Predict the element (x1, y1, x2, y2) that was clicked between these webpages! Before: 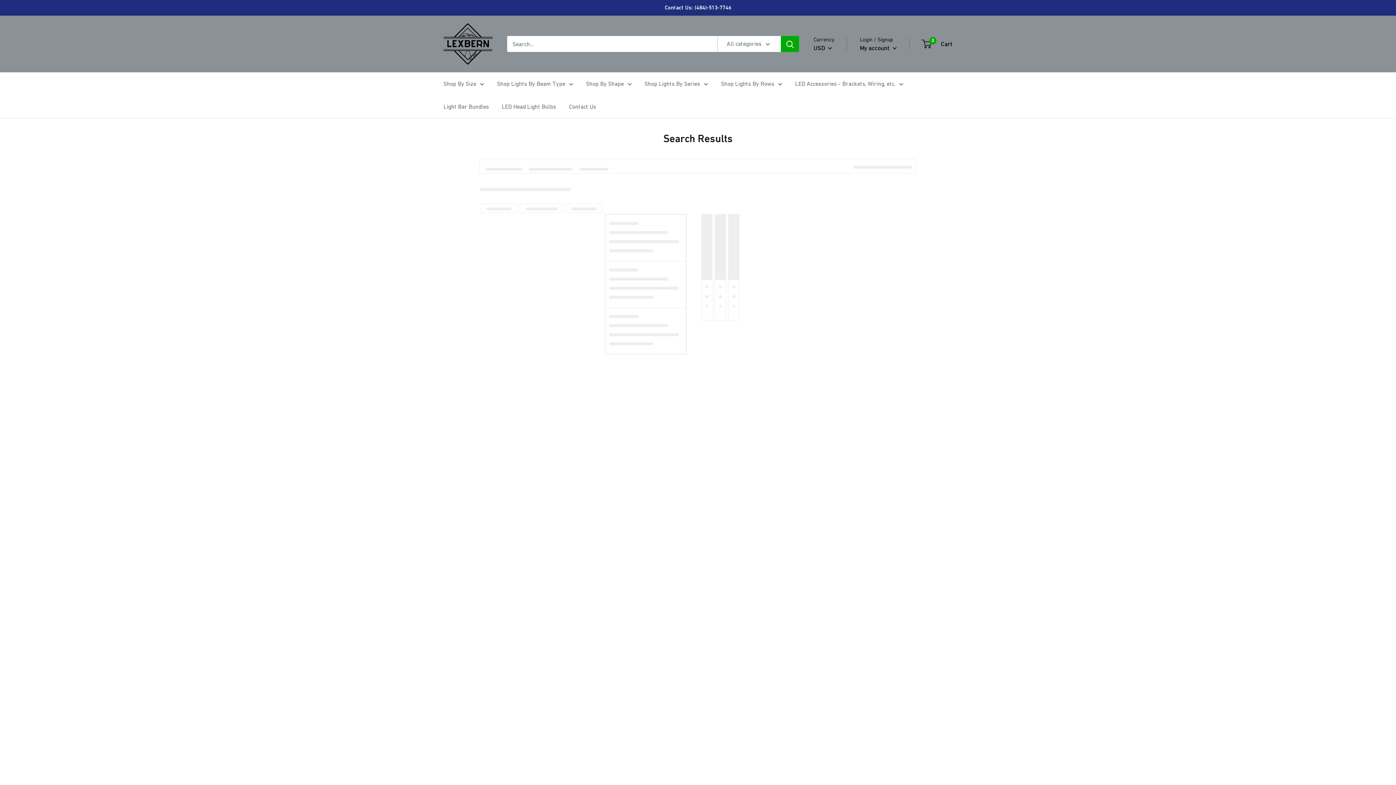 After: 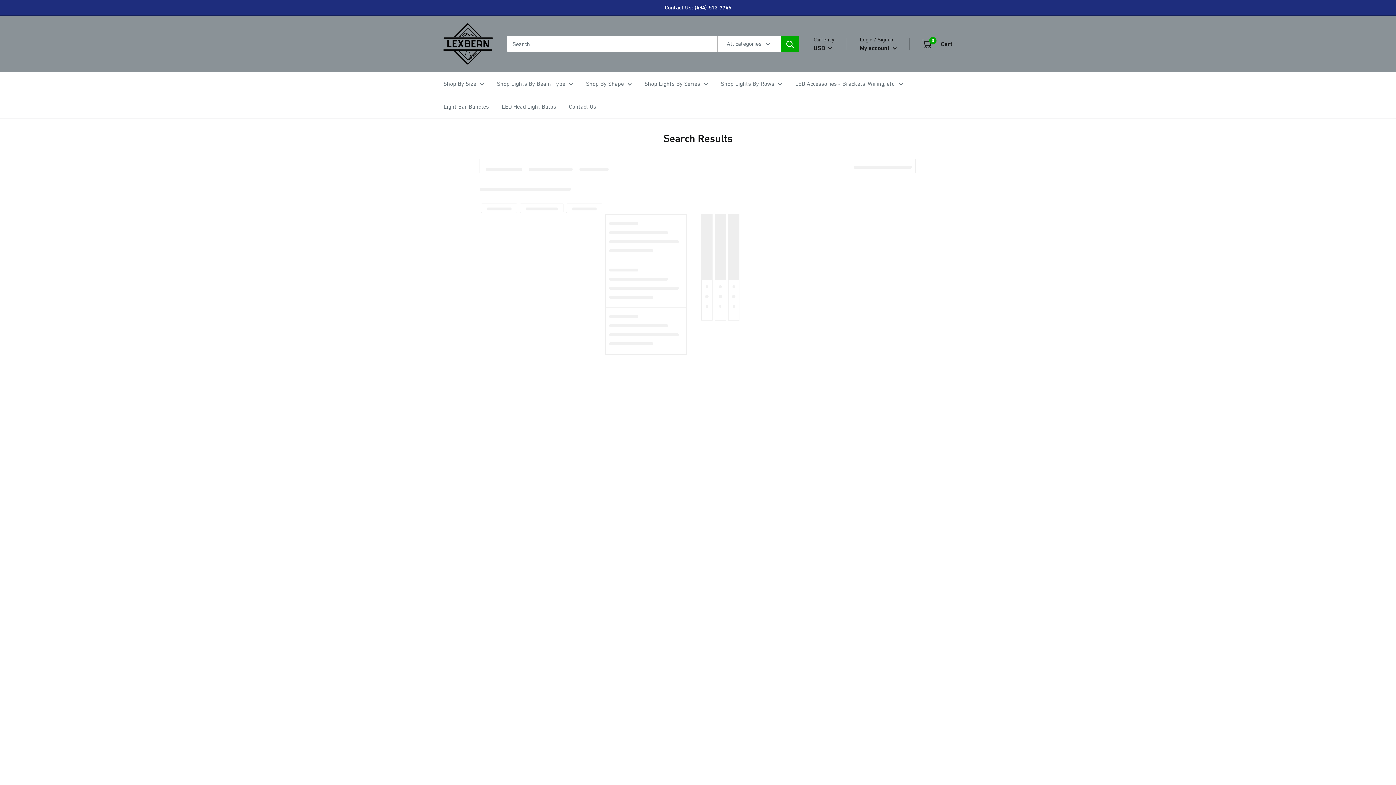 Action: bbox: (781, 36, 799, 52) label: Search